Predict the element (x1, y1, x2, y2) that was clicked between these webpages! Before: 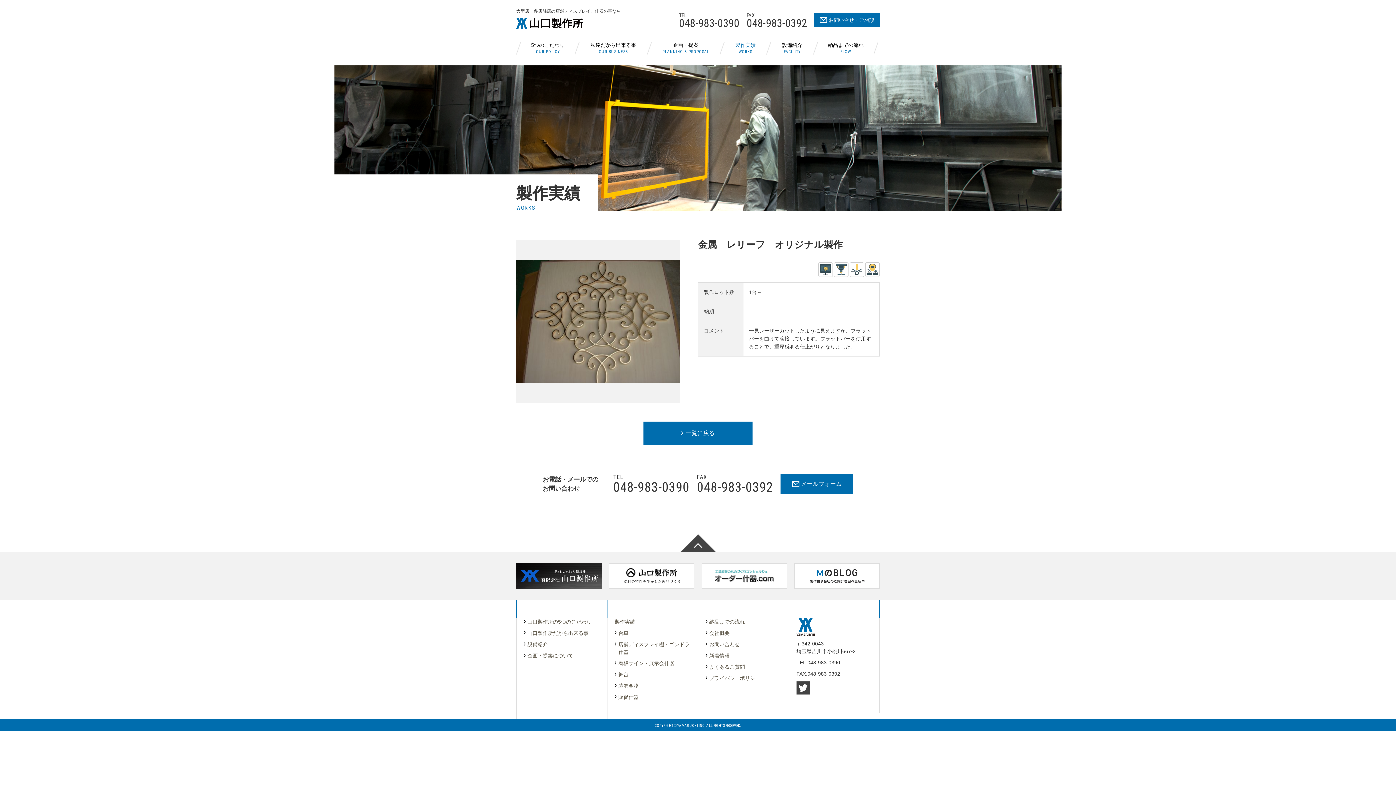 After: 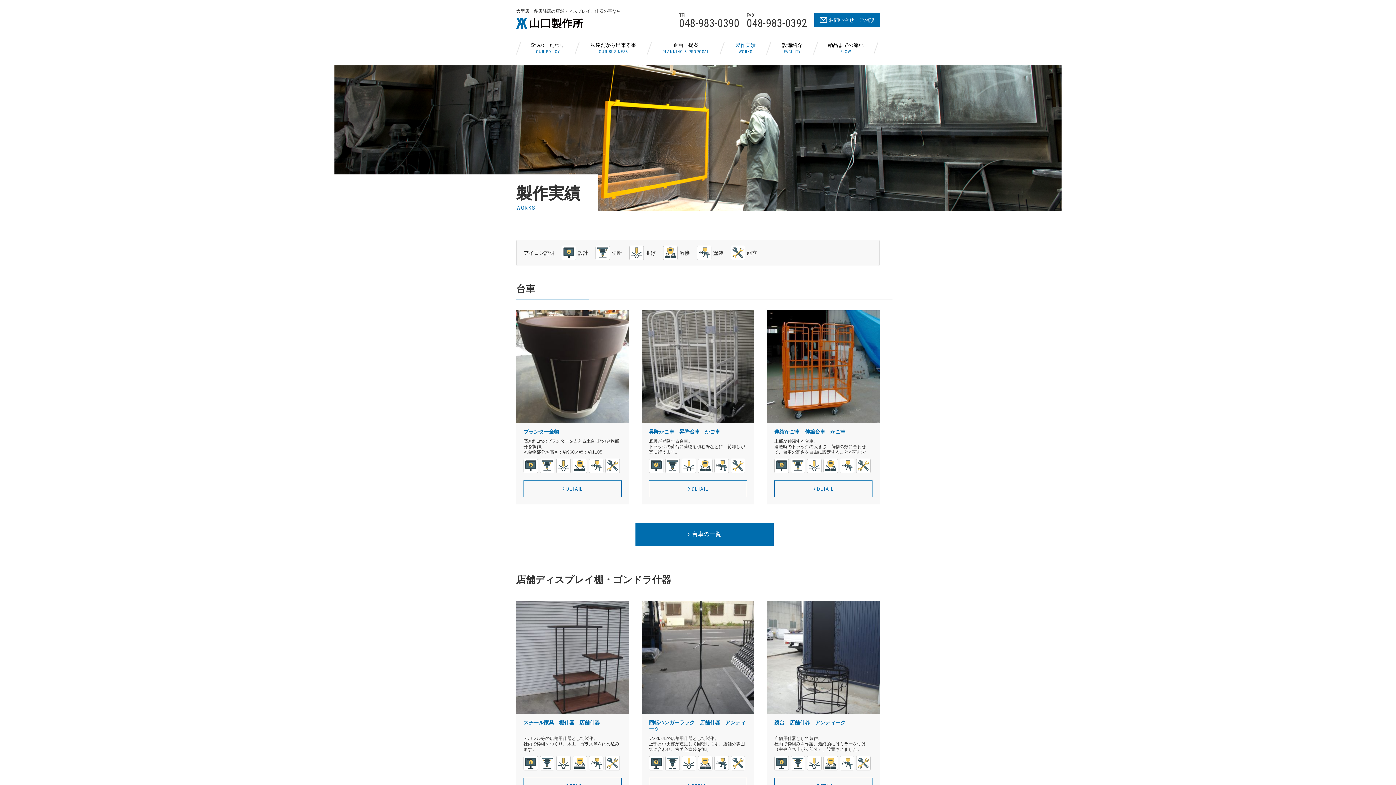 Action: bbox: (614, 619, 635, 625) label: 製作実績